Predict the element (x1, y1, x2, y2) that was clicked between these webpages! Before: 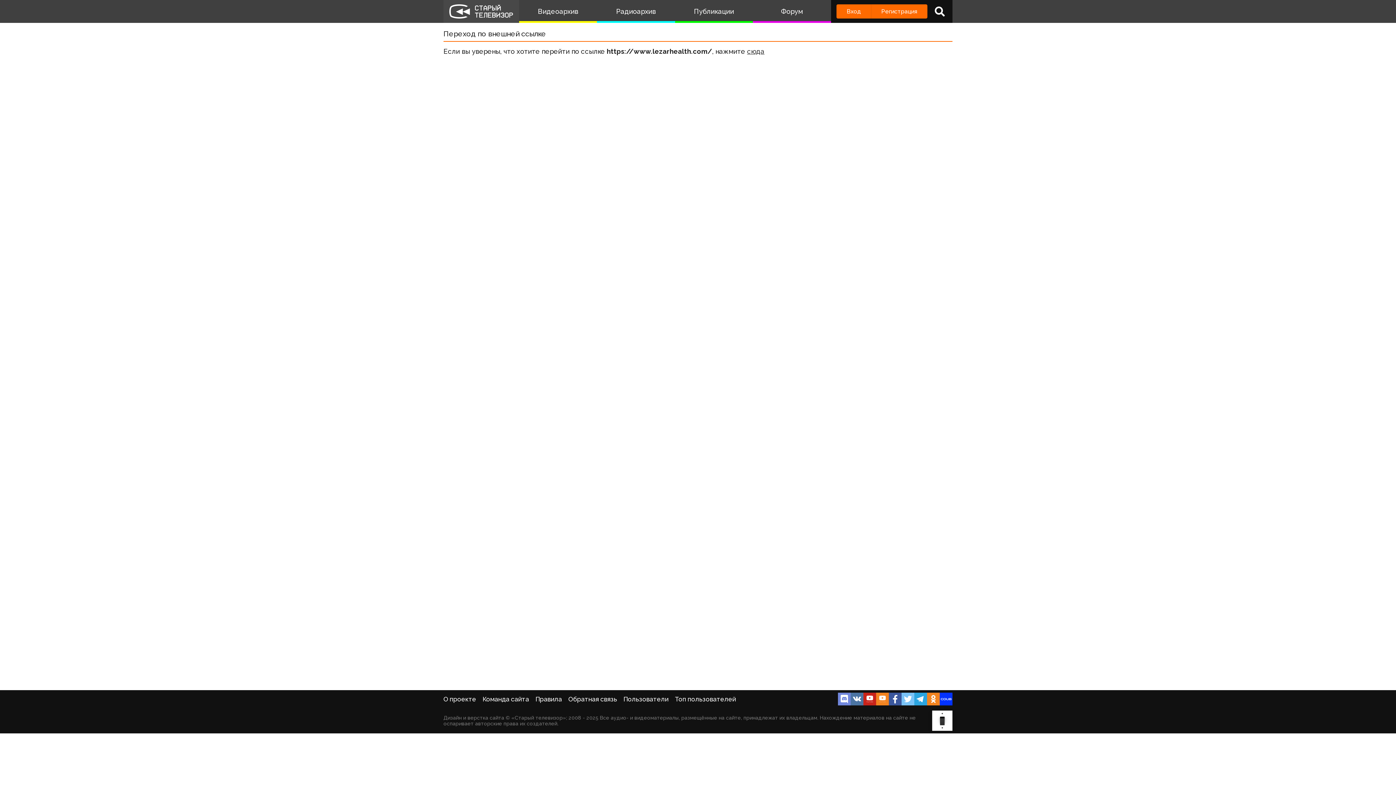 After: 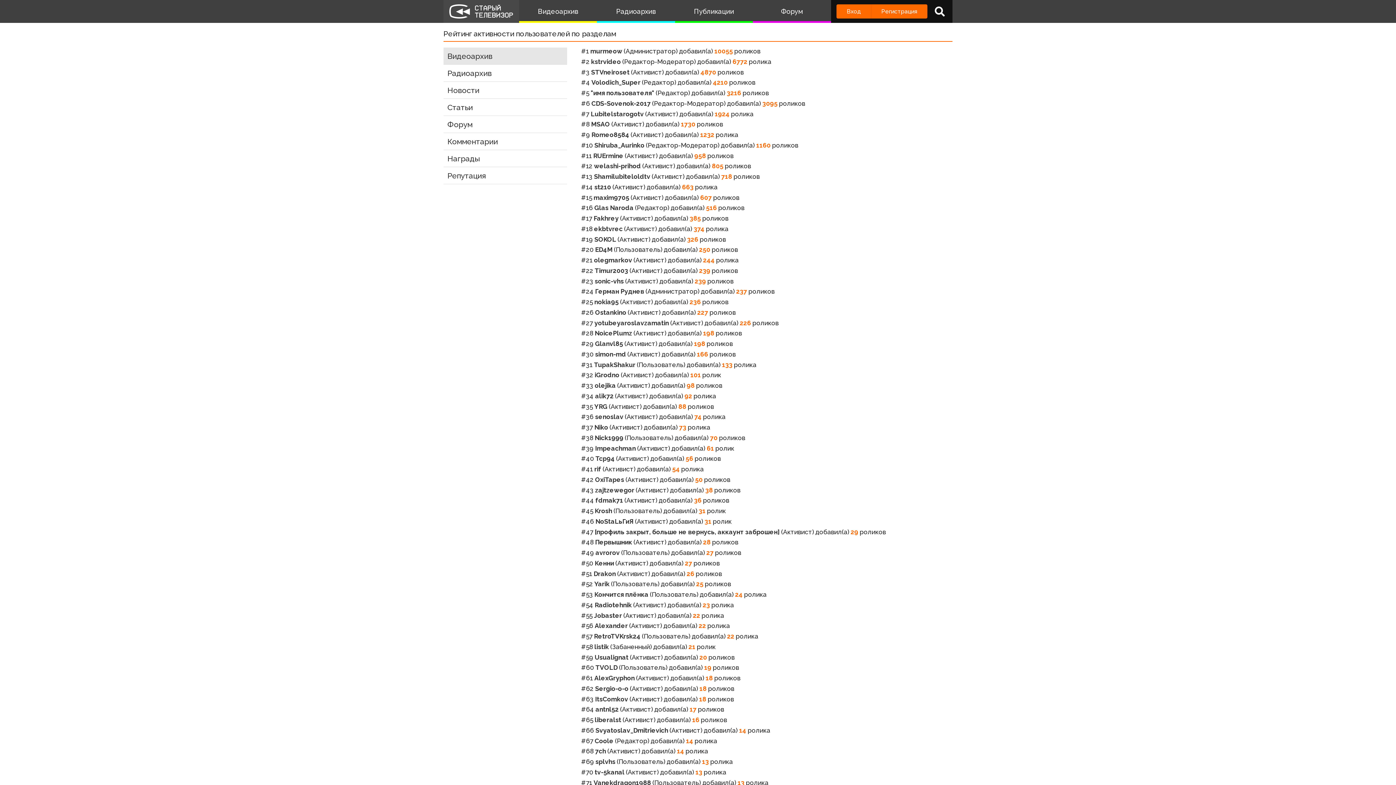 Action: bbox: (675, 695, 736, 703) label: Топ пользователей